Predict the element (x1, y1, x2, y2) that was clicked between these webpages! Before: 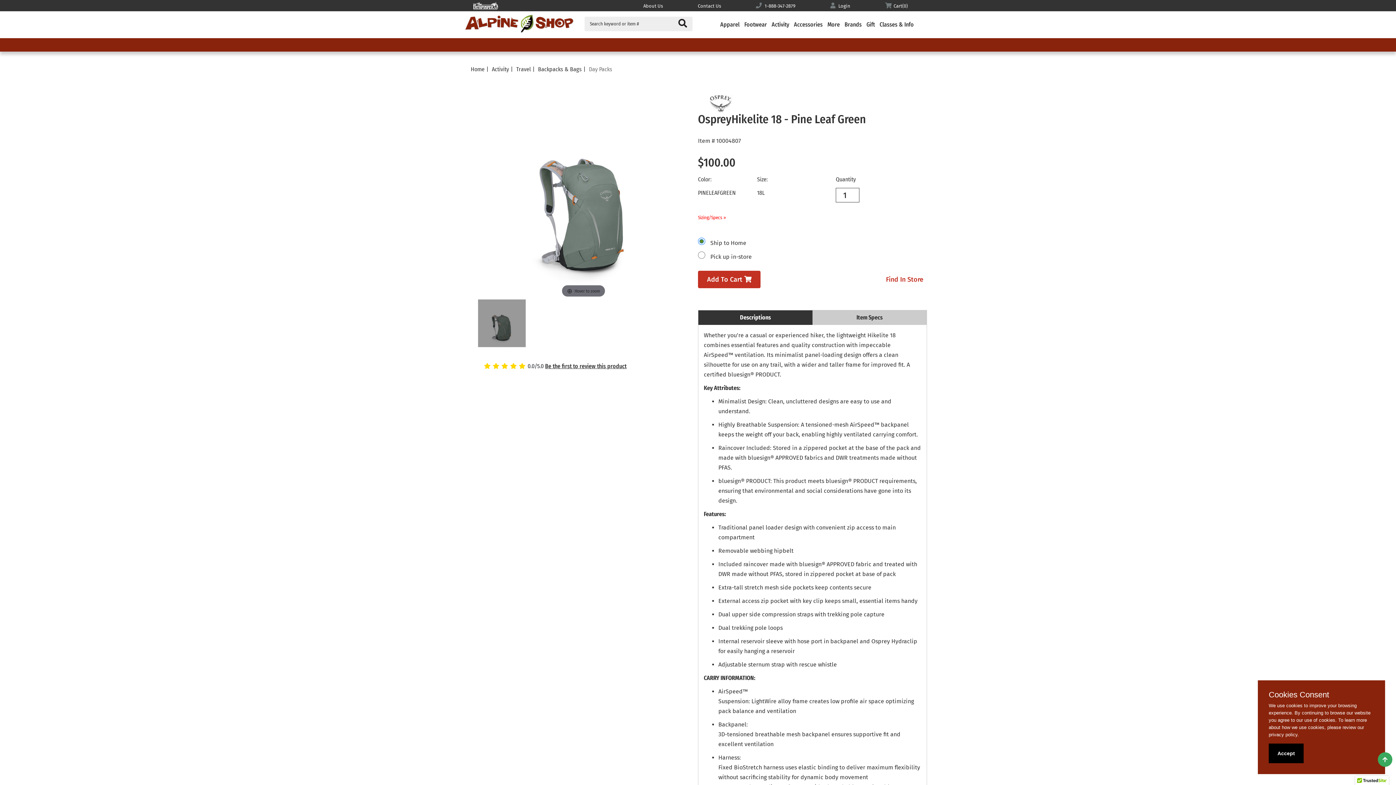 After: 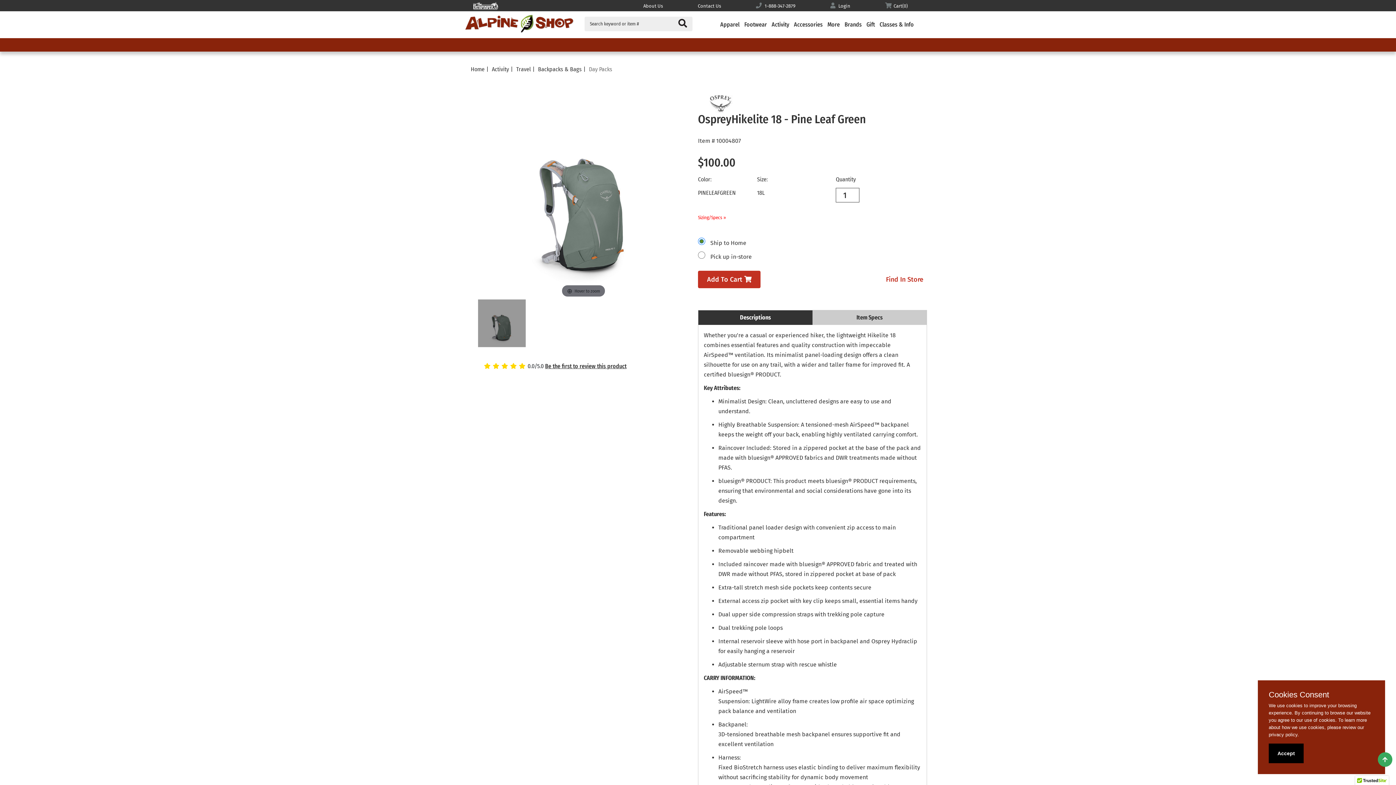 Action: bbox: (698, 213, 746, 222) label: Sizing/Specs »